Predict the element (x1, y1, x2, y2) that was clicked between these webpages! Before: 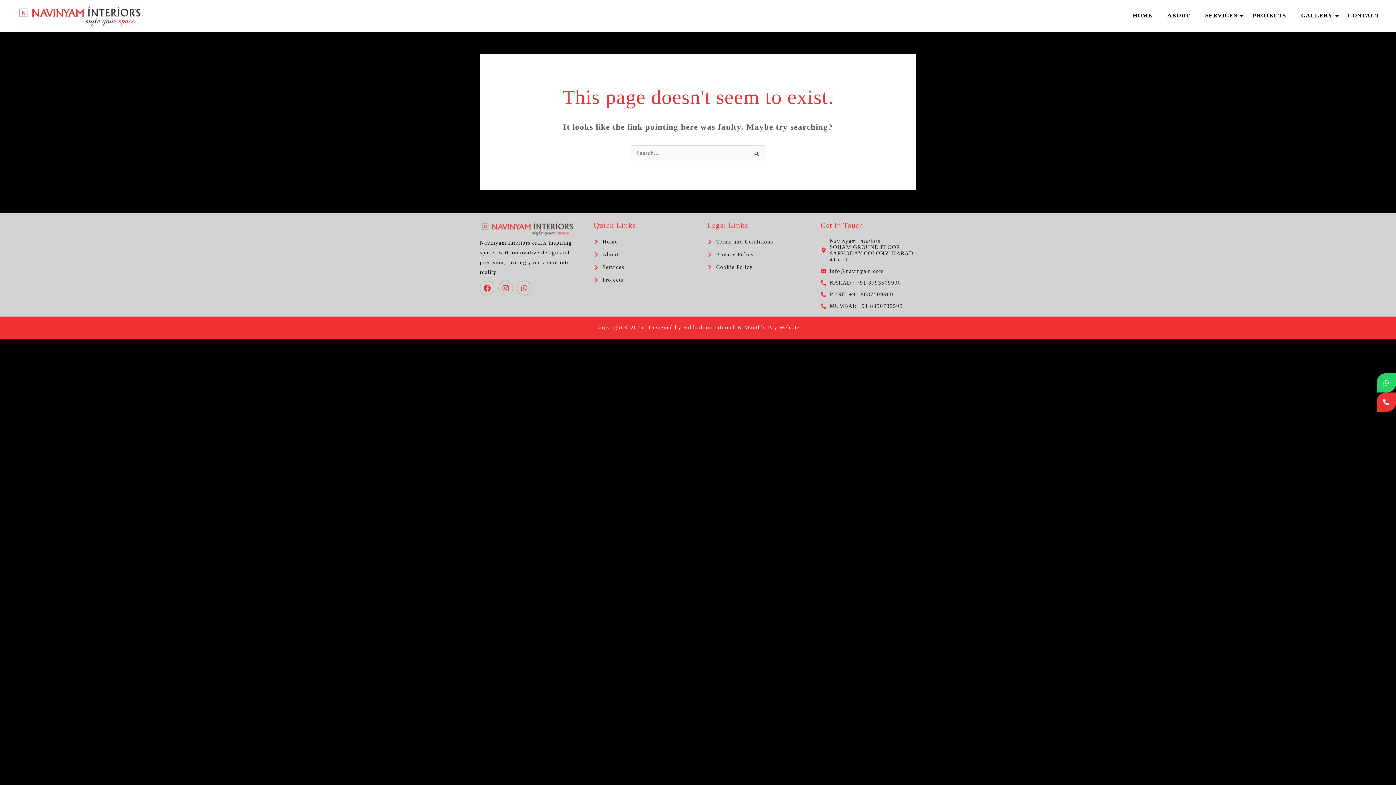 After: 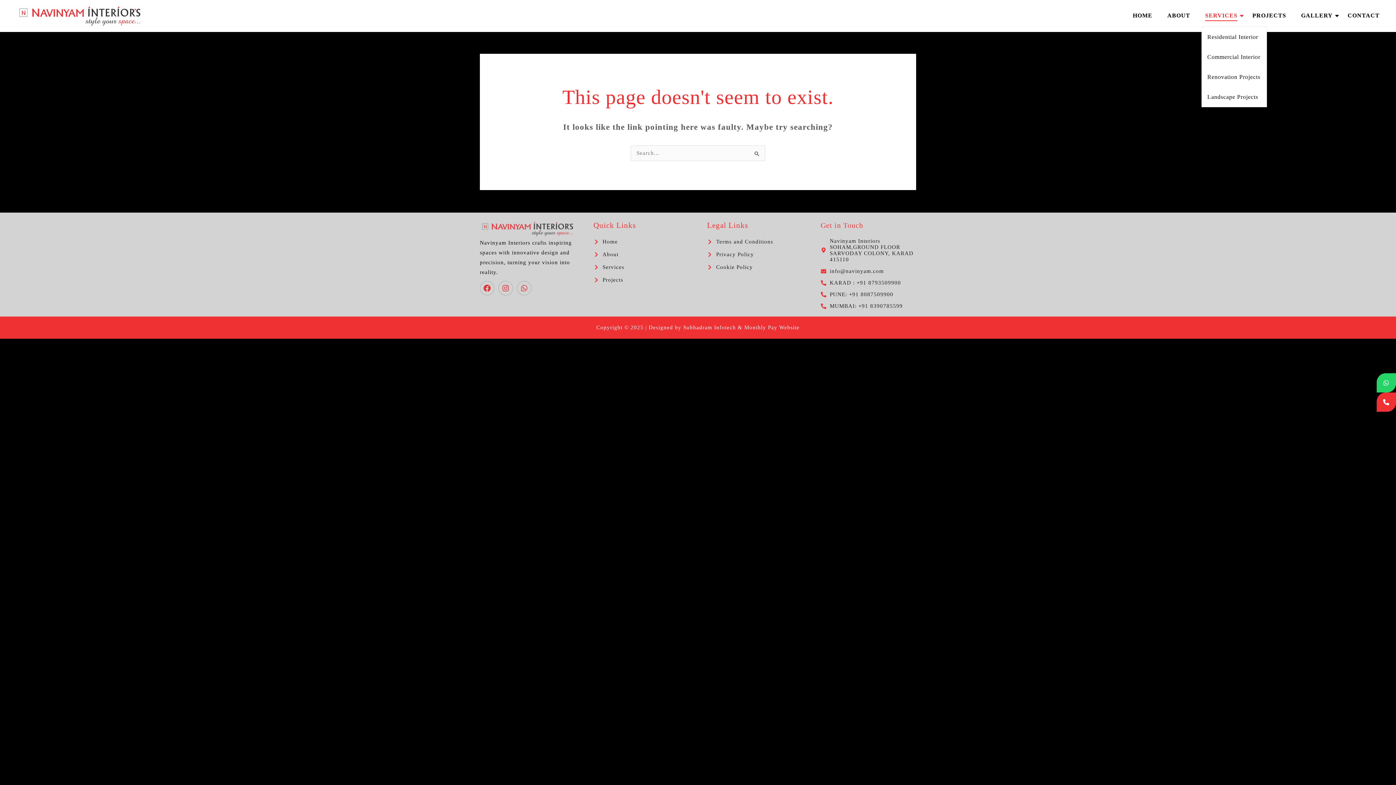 Action: bbox: (1201, 5, 1241, 26) label: SERVICES